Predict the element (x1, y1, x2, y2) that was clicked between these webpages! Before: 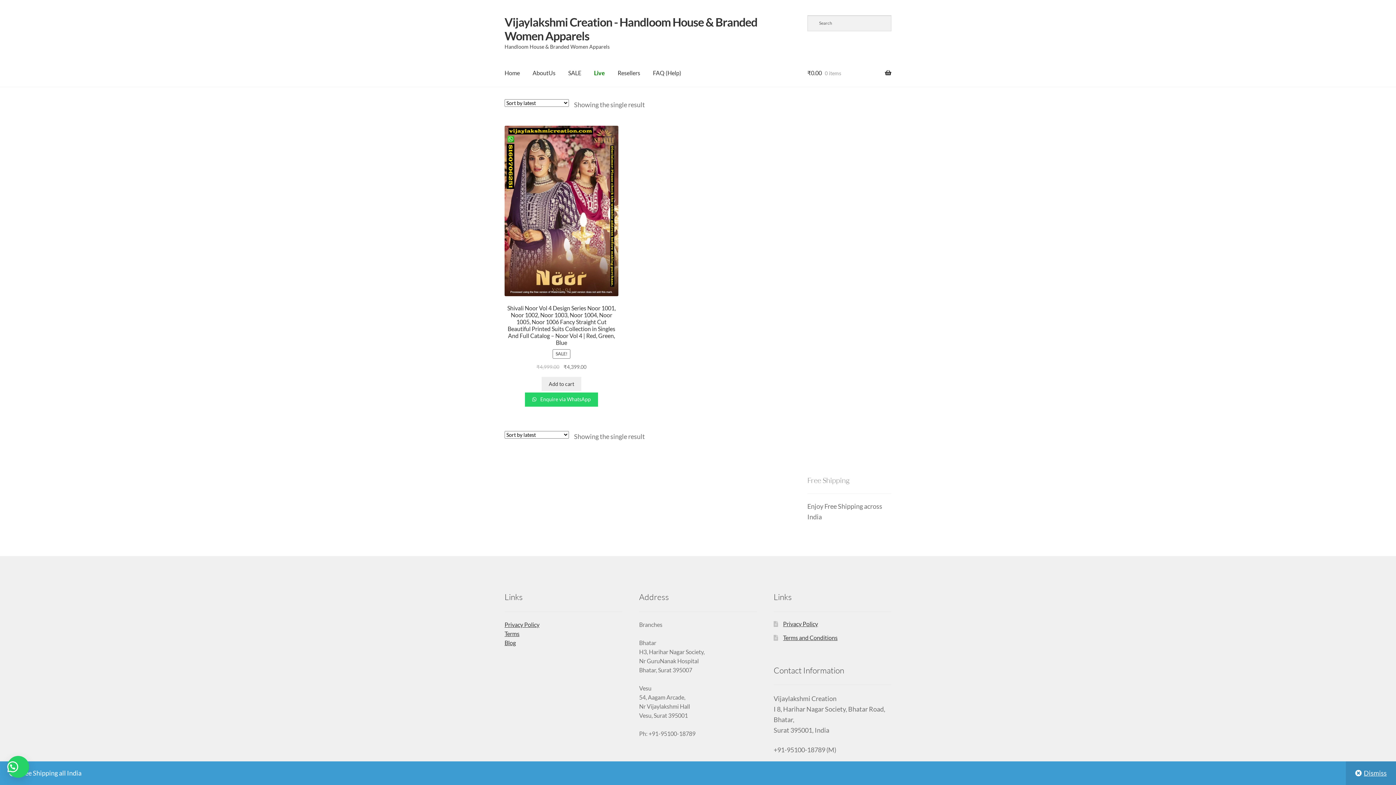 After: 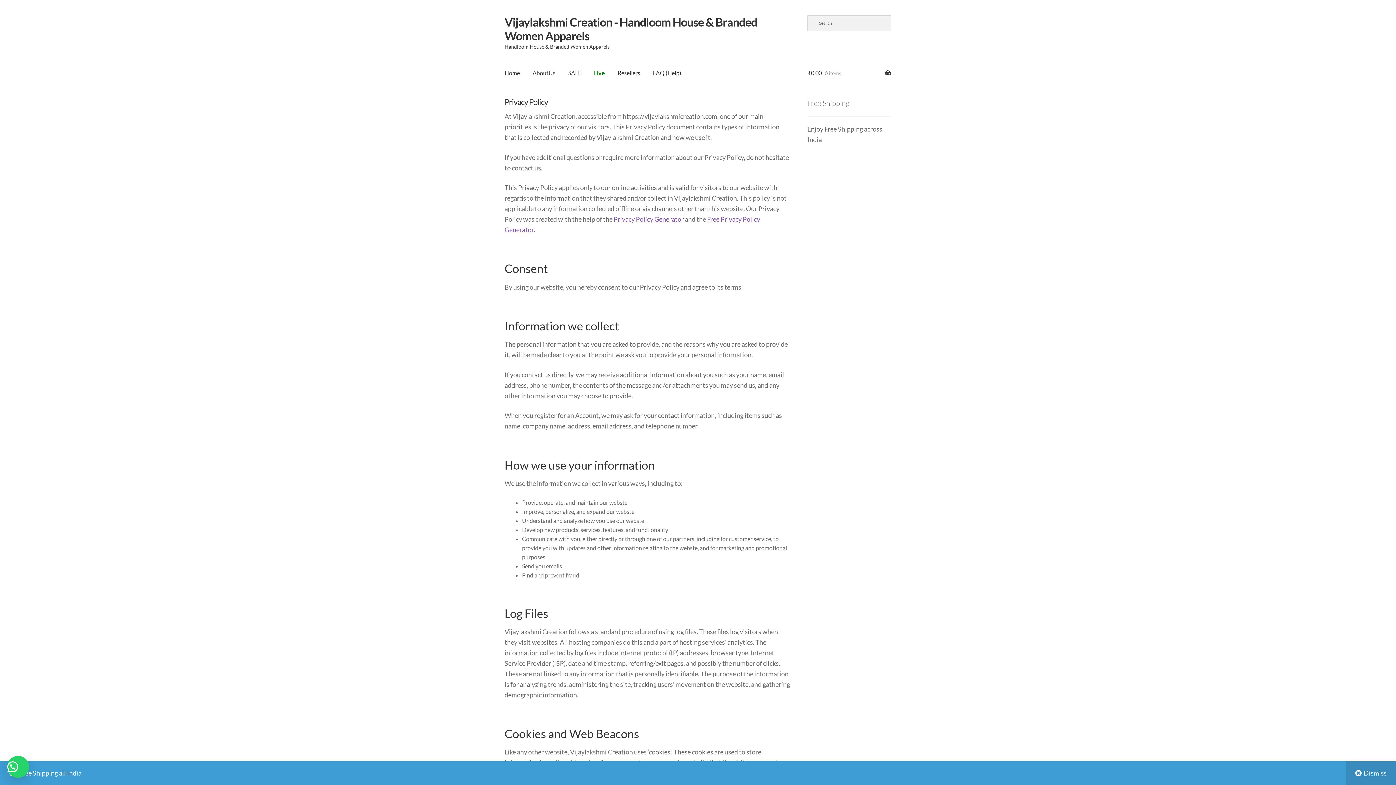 Action: bbox: (504, 621, 539, 628) label: Privacy Policy